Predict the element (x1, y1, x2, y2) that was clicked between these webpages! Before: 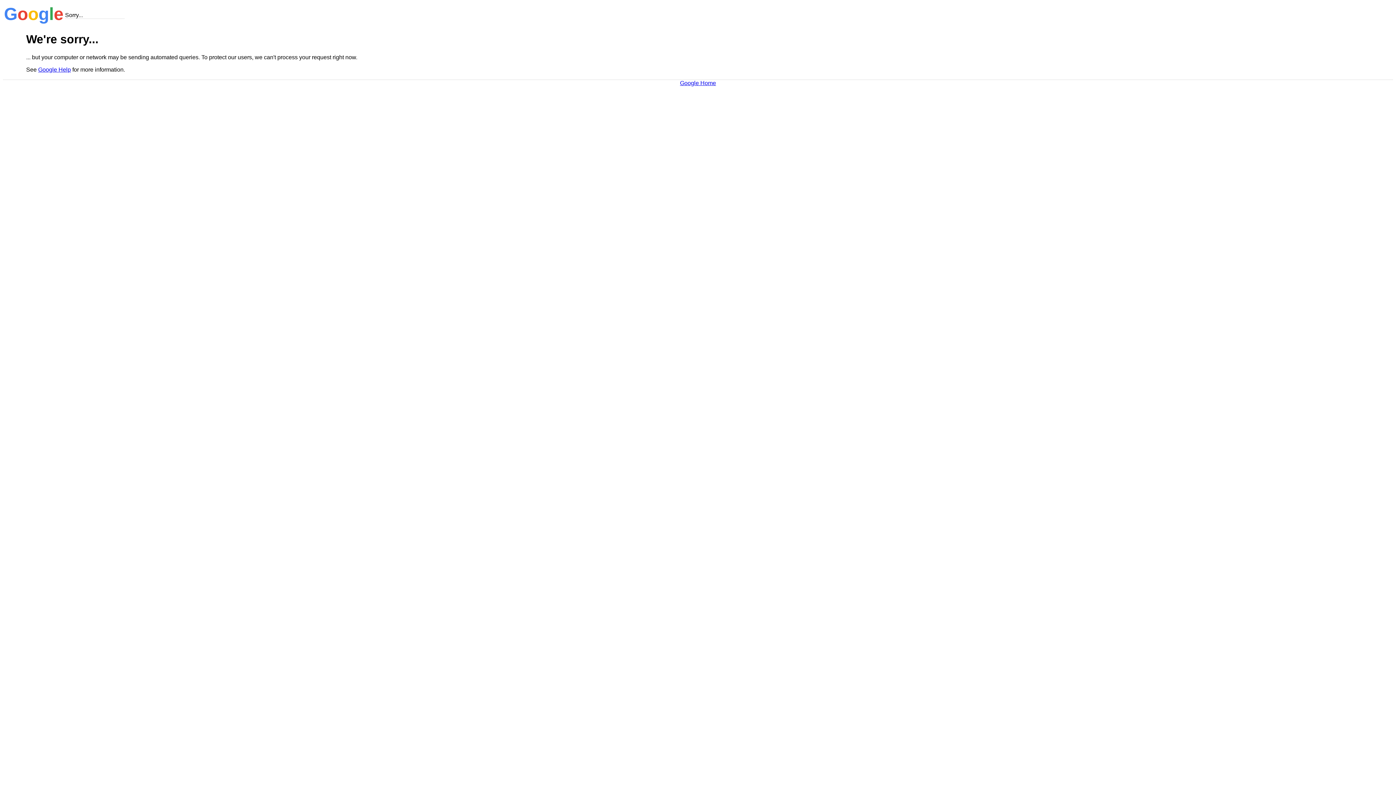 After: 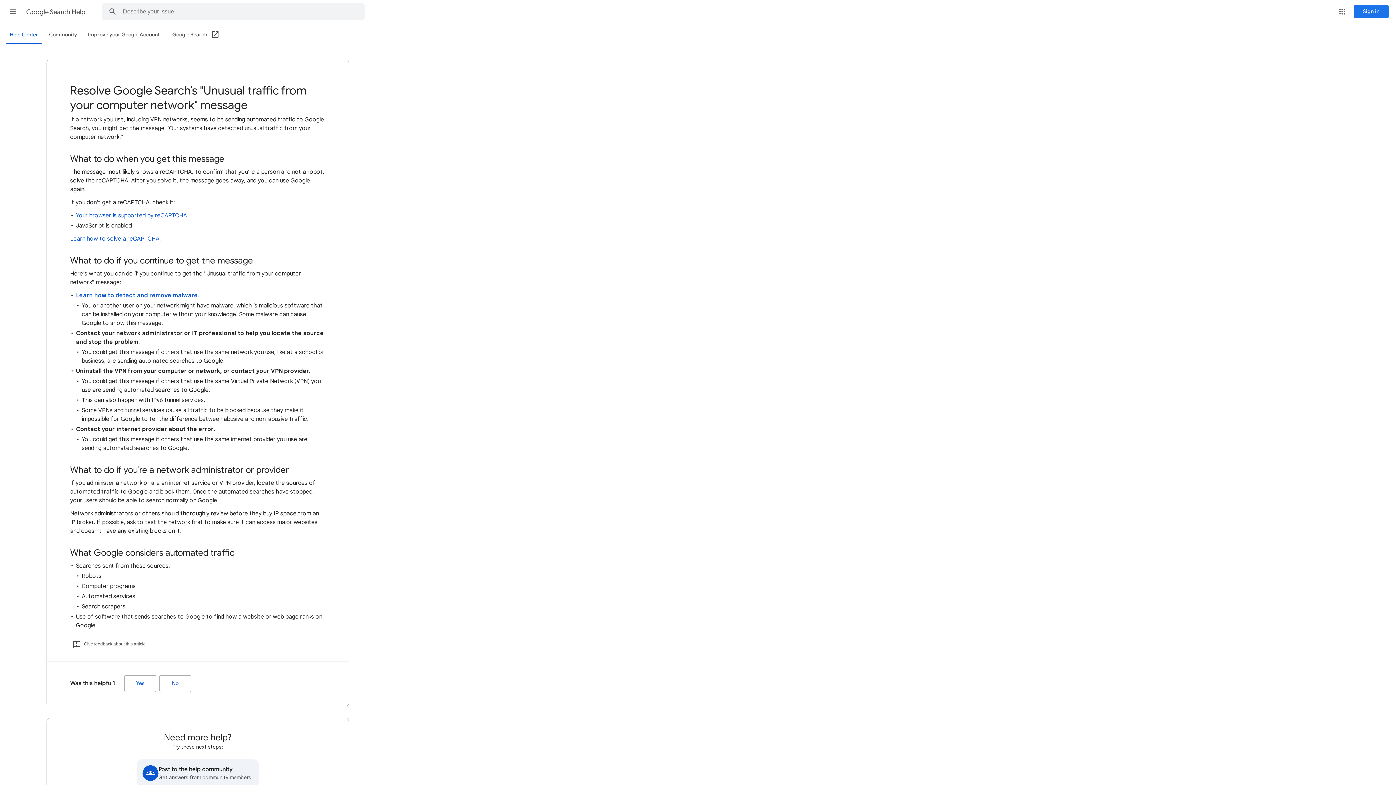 Action: label: Google Help bbox: (38, 66, 70, 72)